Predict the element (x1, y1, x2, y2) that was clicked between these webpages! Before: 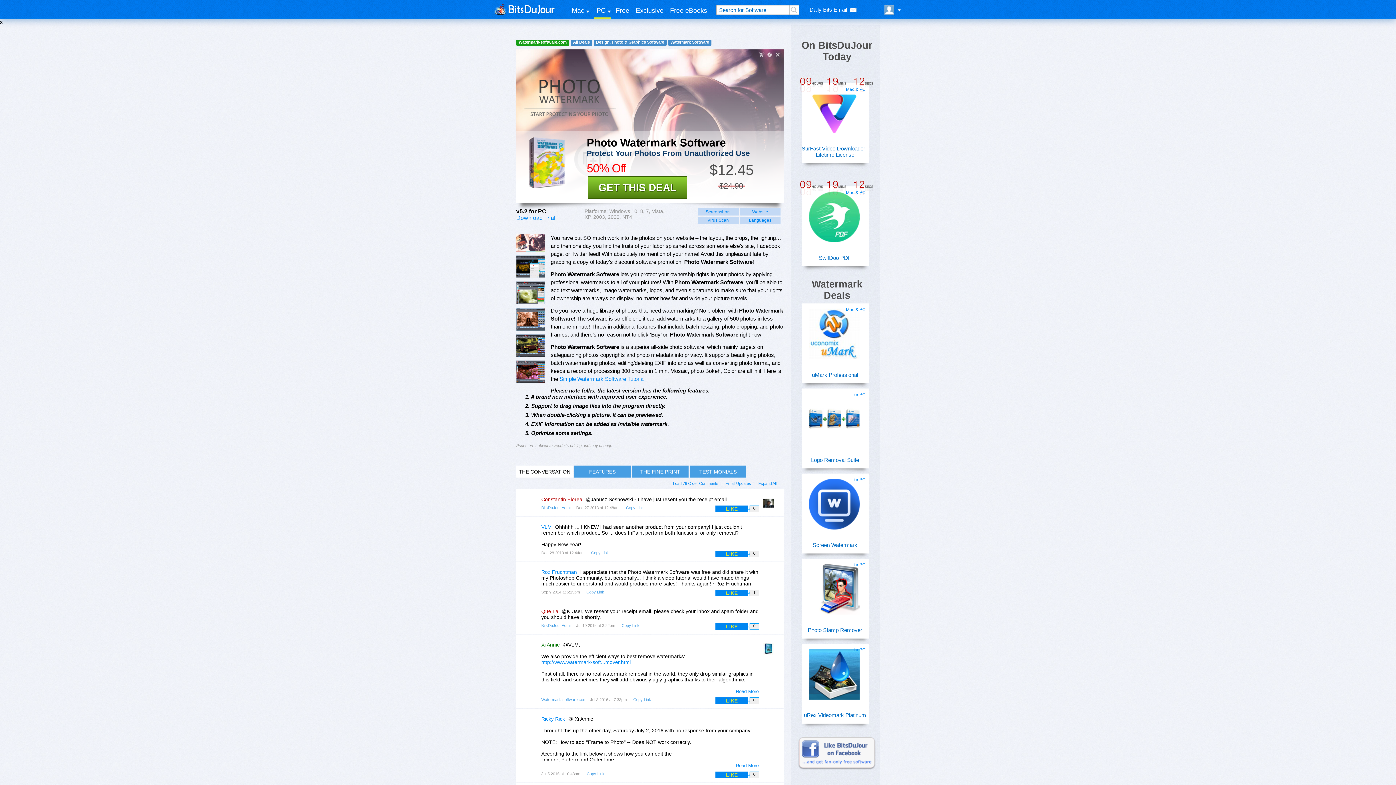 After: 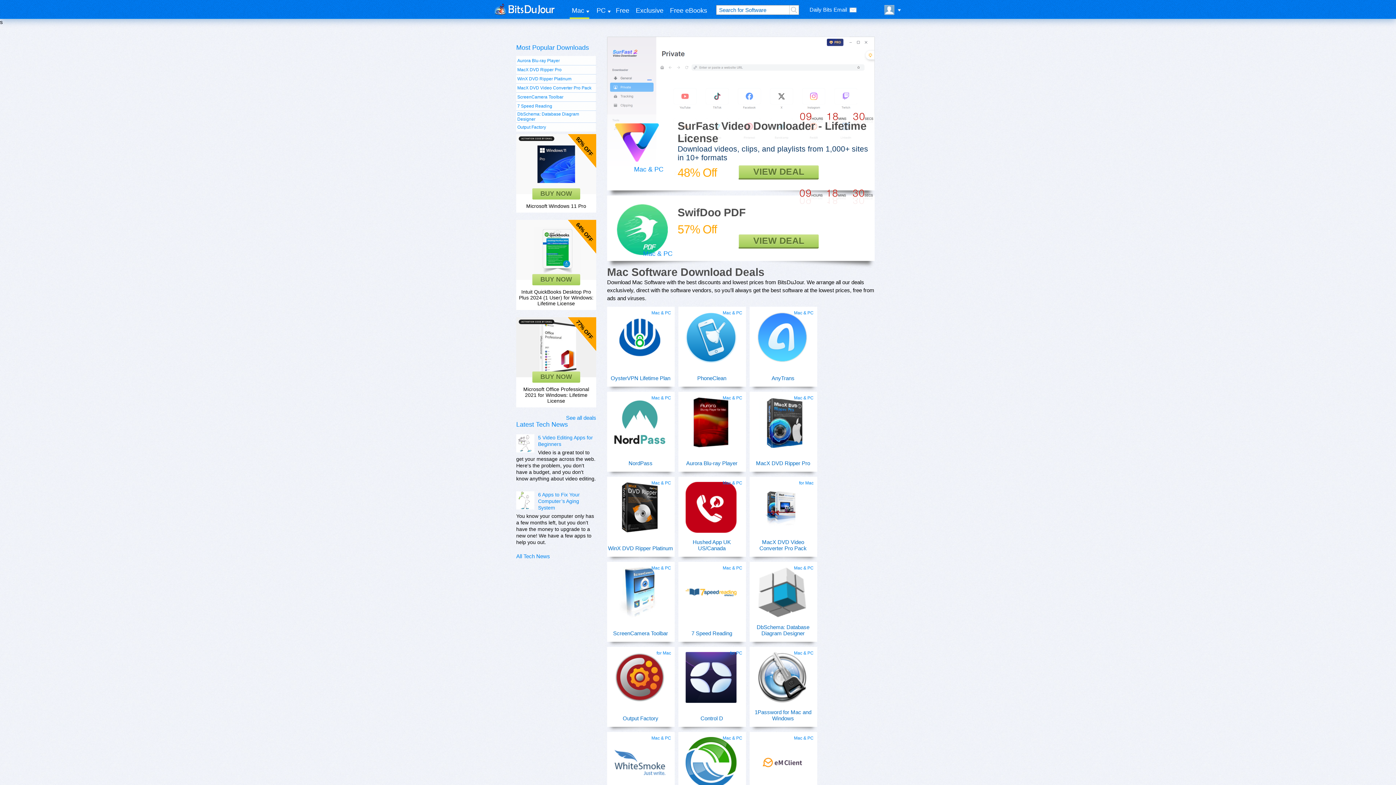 Action: bbox: (569, 5, 589, 17) label: Mac